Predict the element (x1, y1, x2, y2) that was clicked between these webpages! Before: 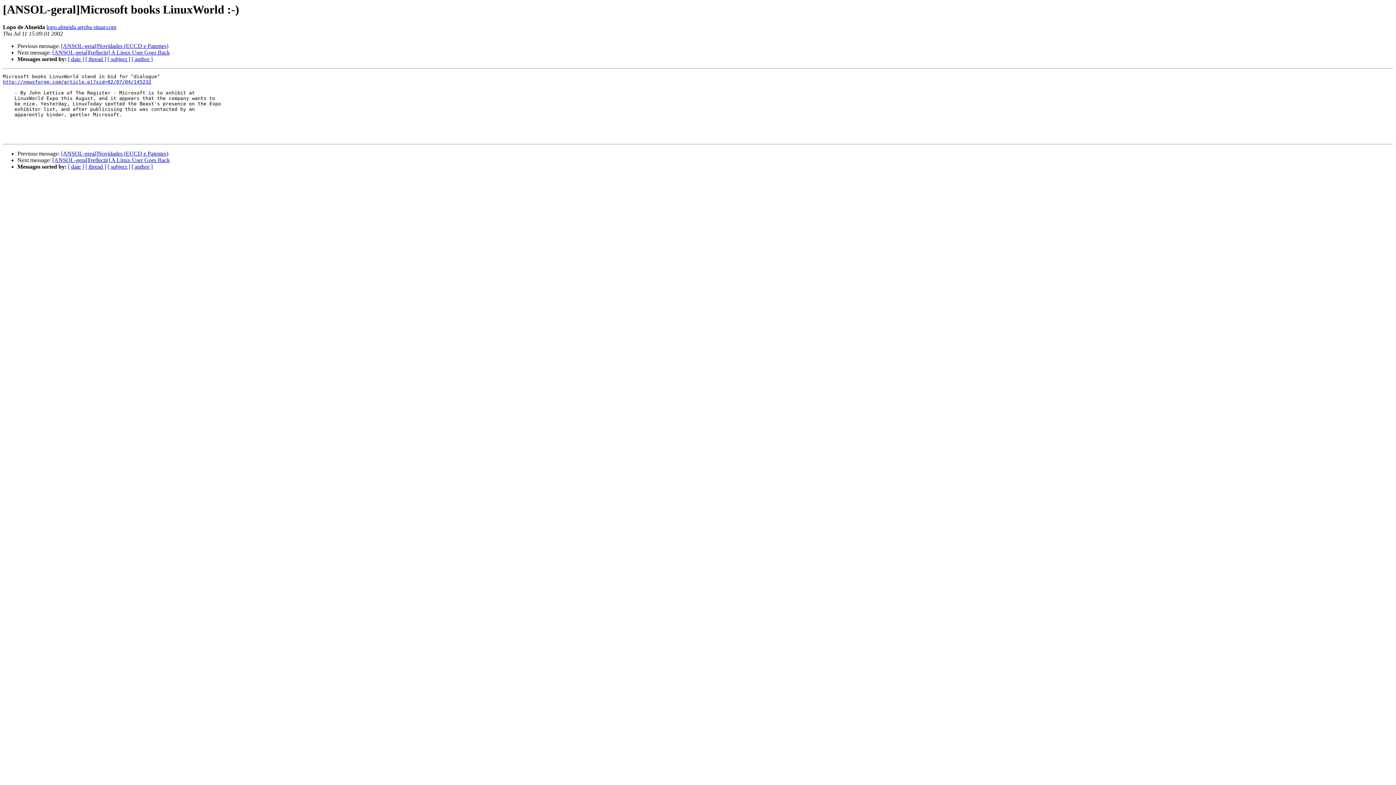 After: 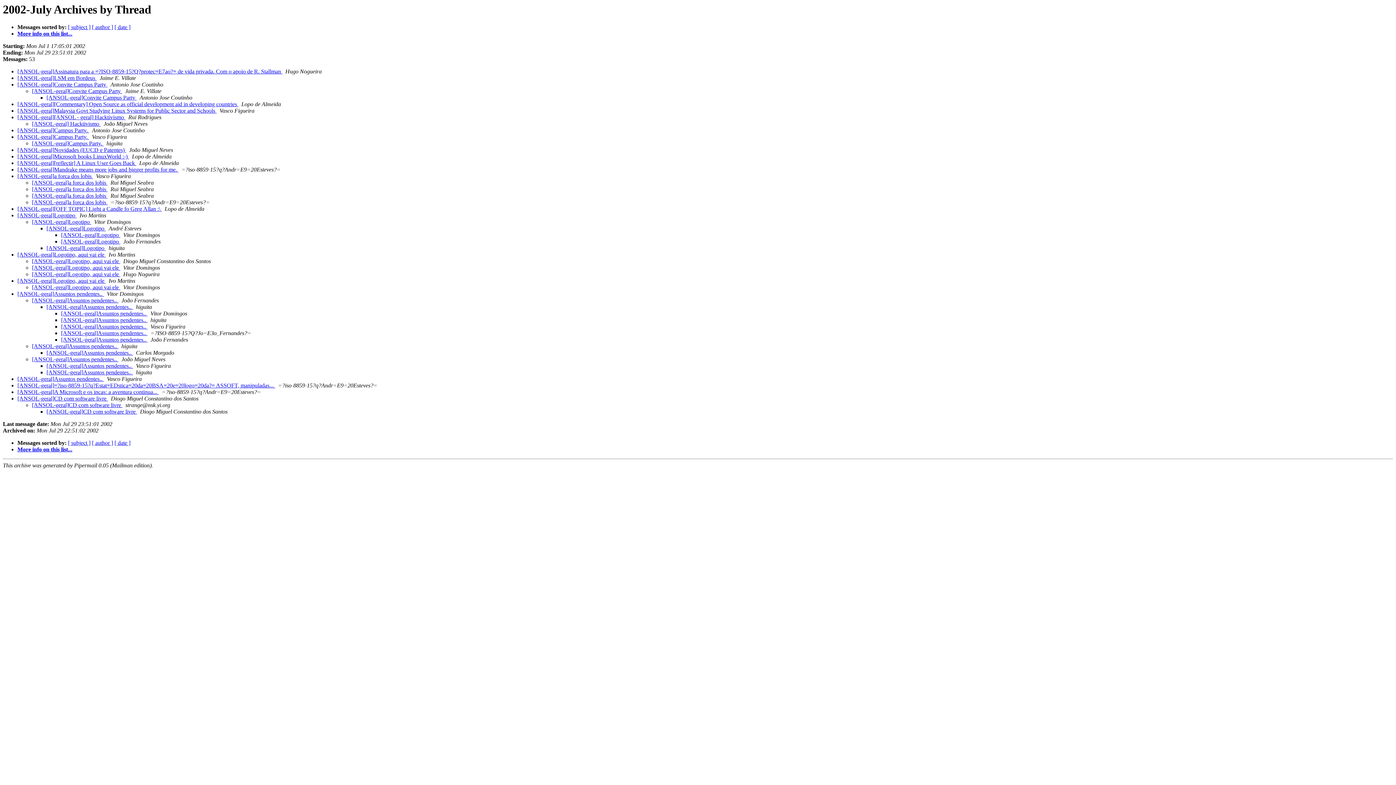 Action: bbox: (85, 56, 106, 62) label: [ thread ]